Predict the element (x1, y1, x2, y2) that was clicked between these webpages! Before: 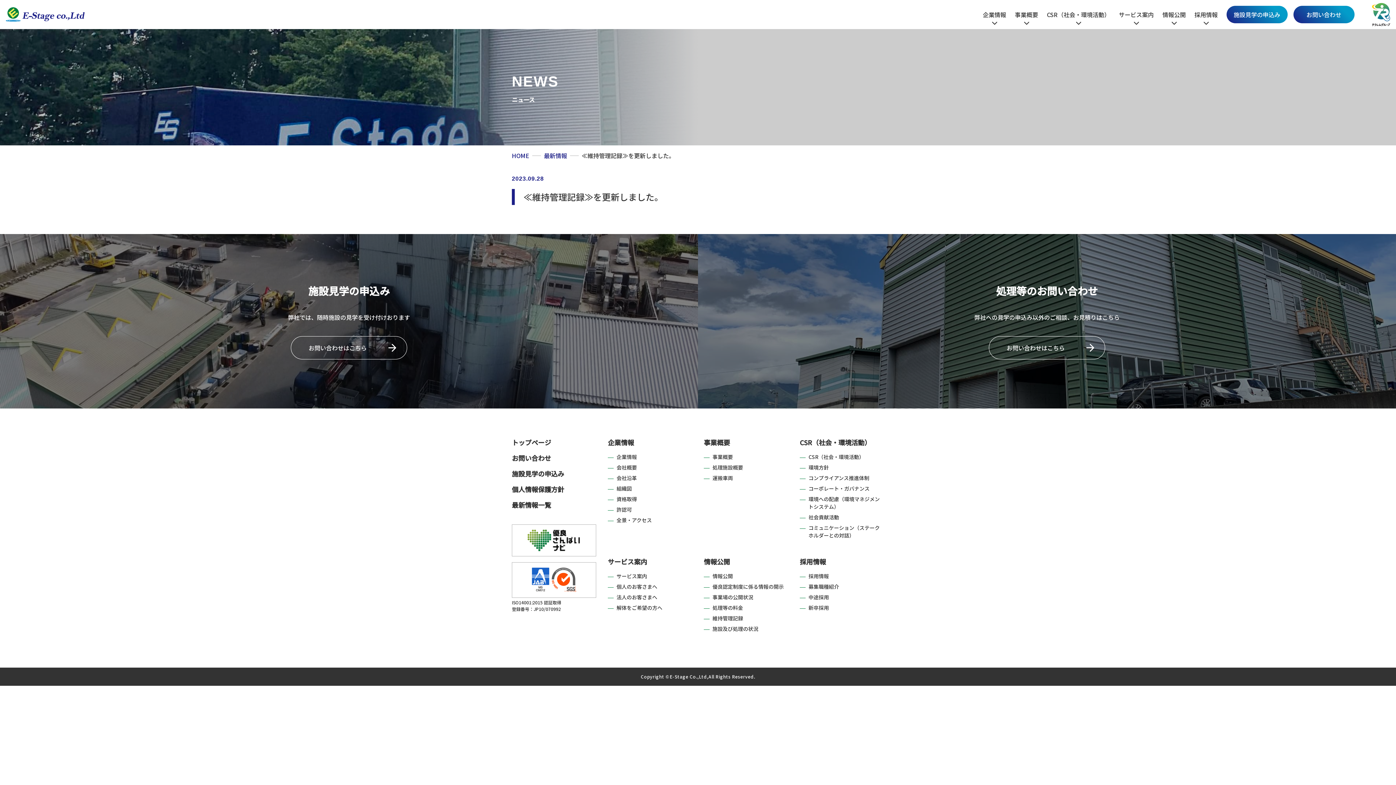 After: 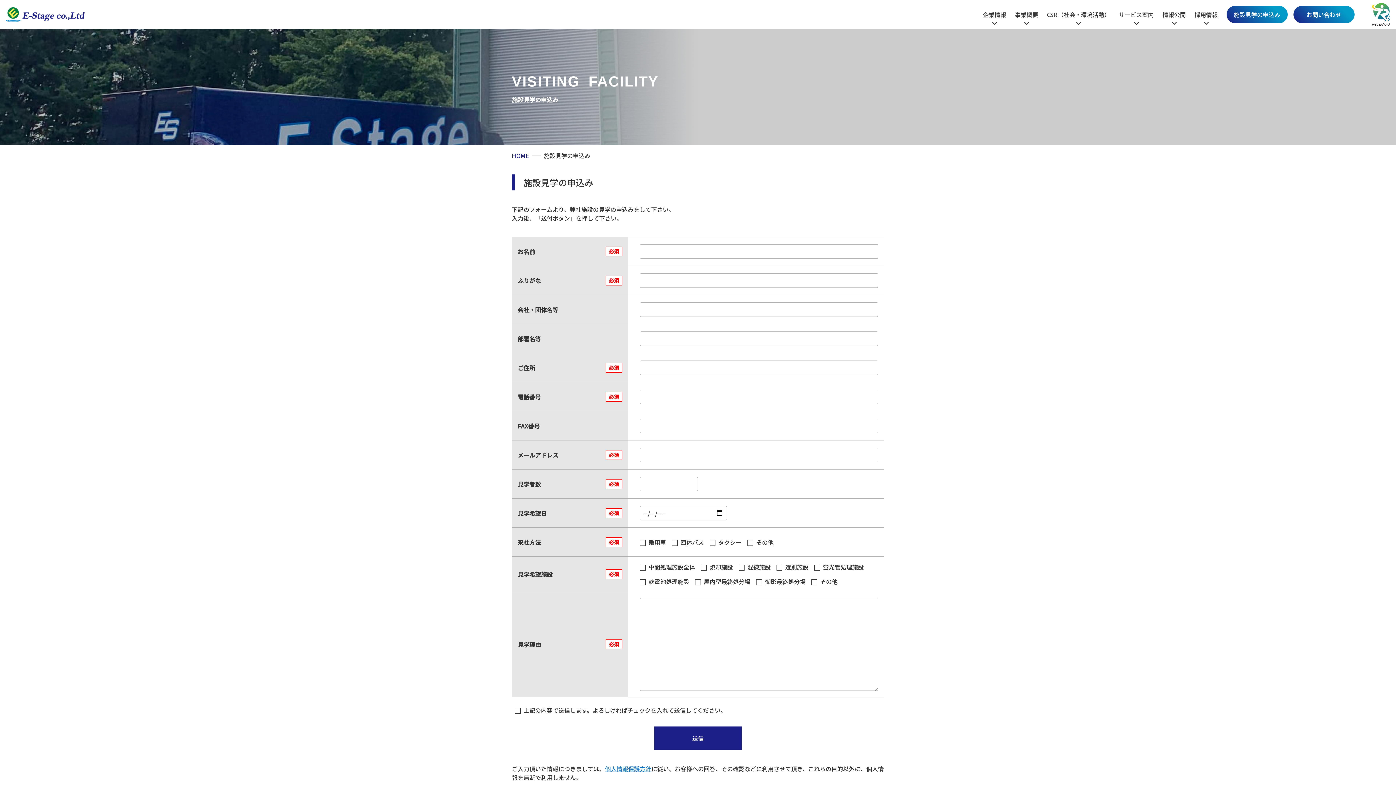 Action: bbox: (0, 234, 698, 408) label: 施設見学の申込み

弊社では、随時施設の見学を受け付けおります

お問い合わせはこちら